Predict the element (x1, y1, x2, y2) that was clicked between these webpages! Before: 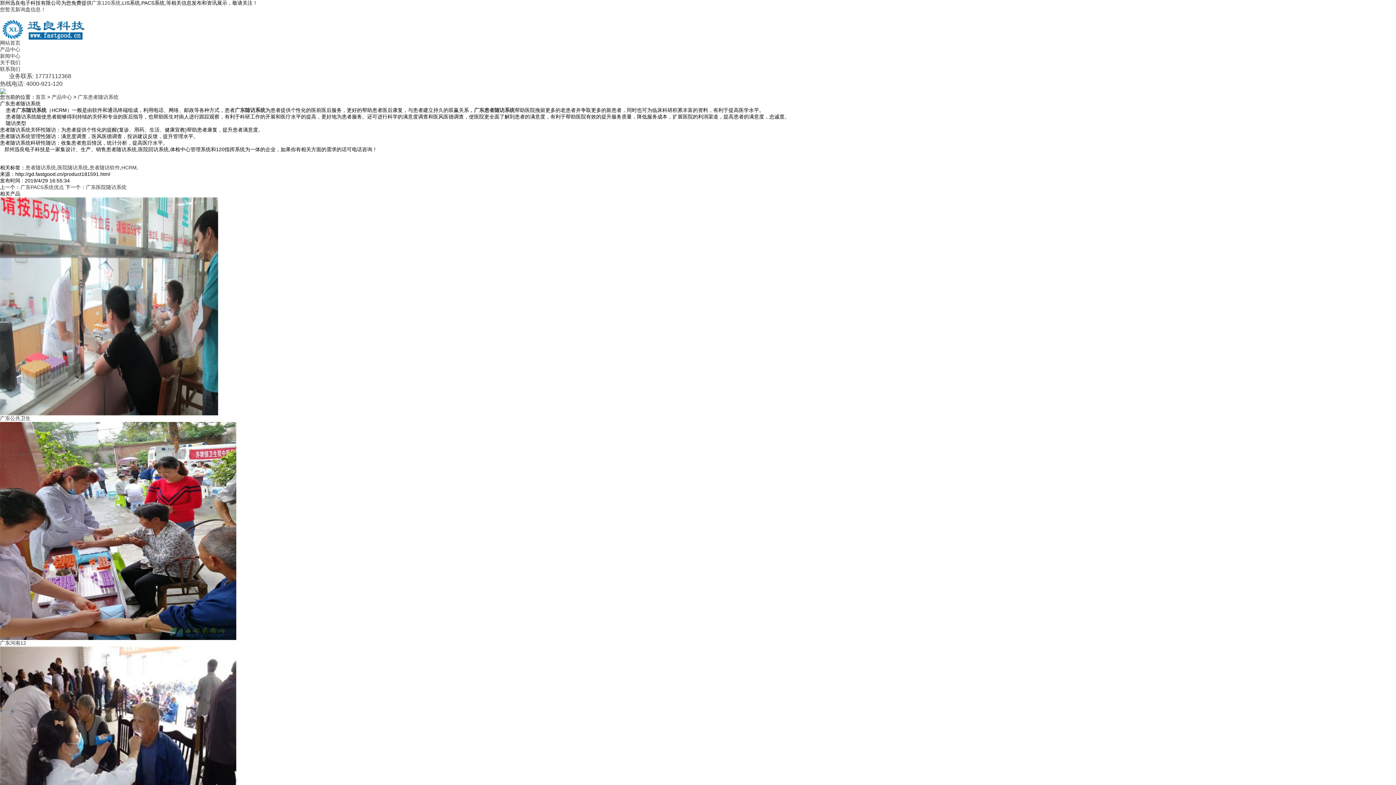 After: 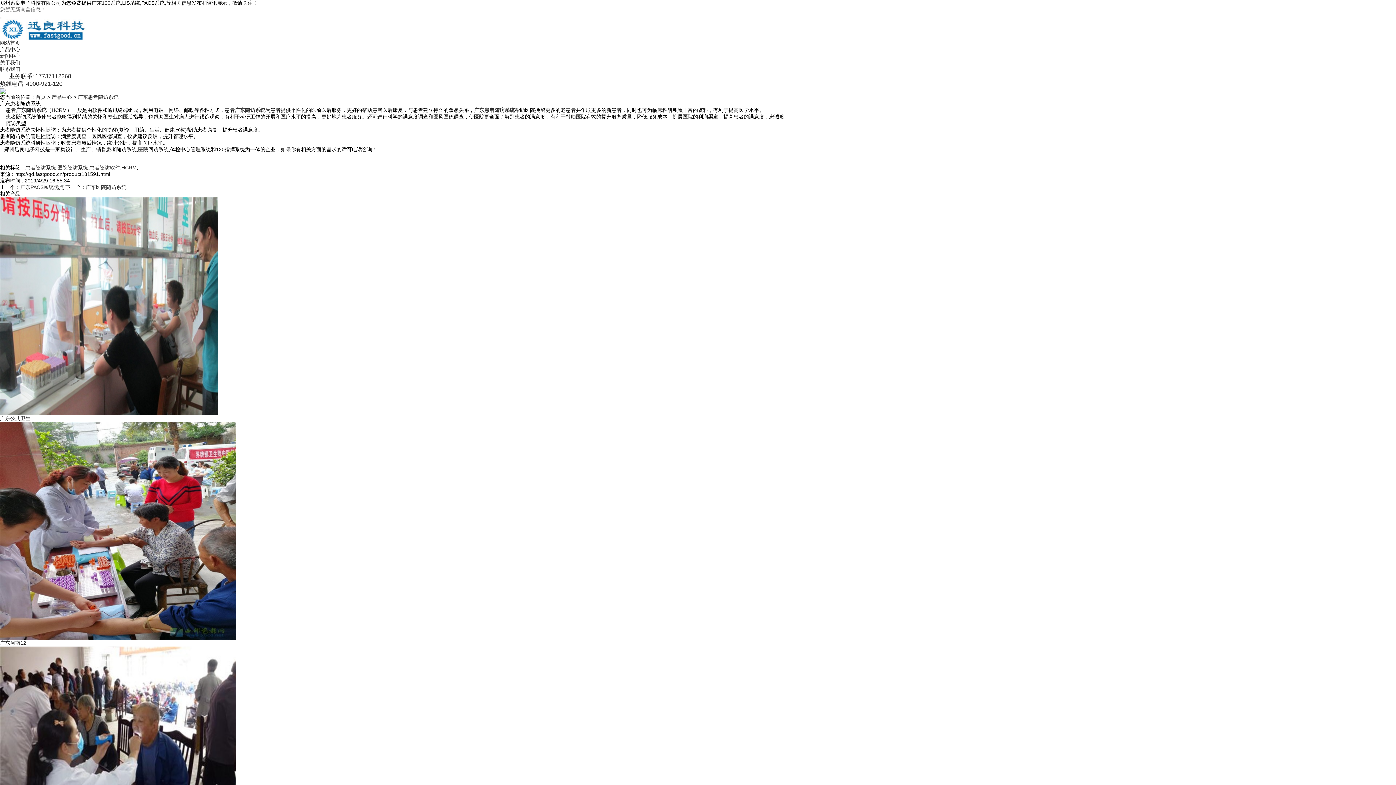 Action: label: 您暂无新询盘信息！ bbox: (0, 6, 45, 12)